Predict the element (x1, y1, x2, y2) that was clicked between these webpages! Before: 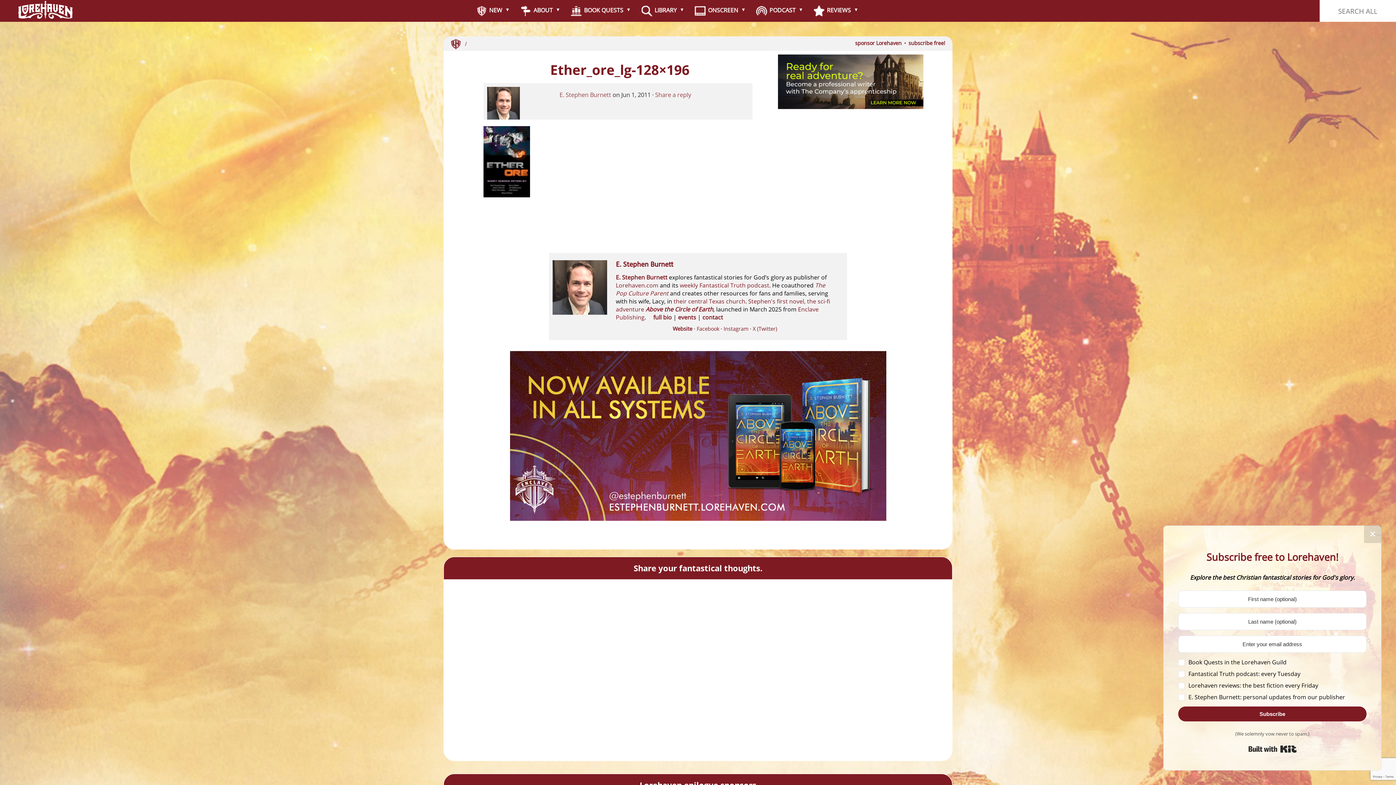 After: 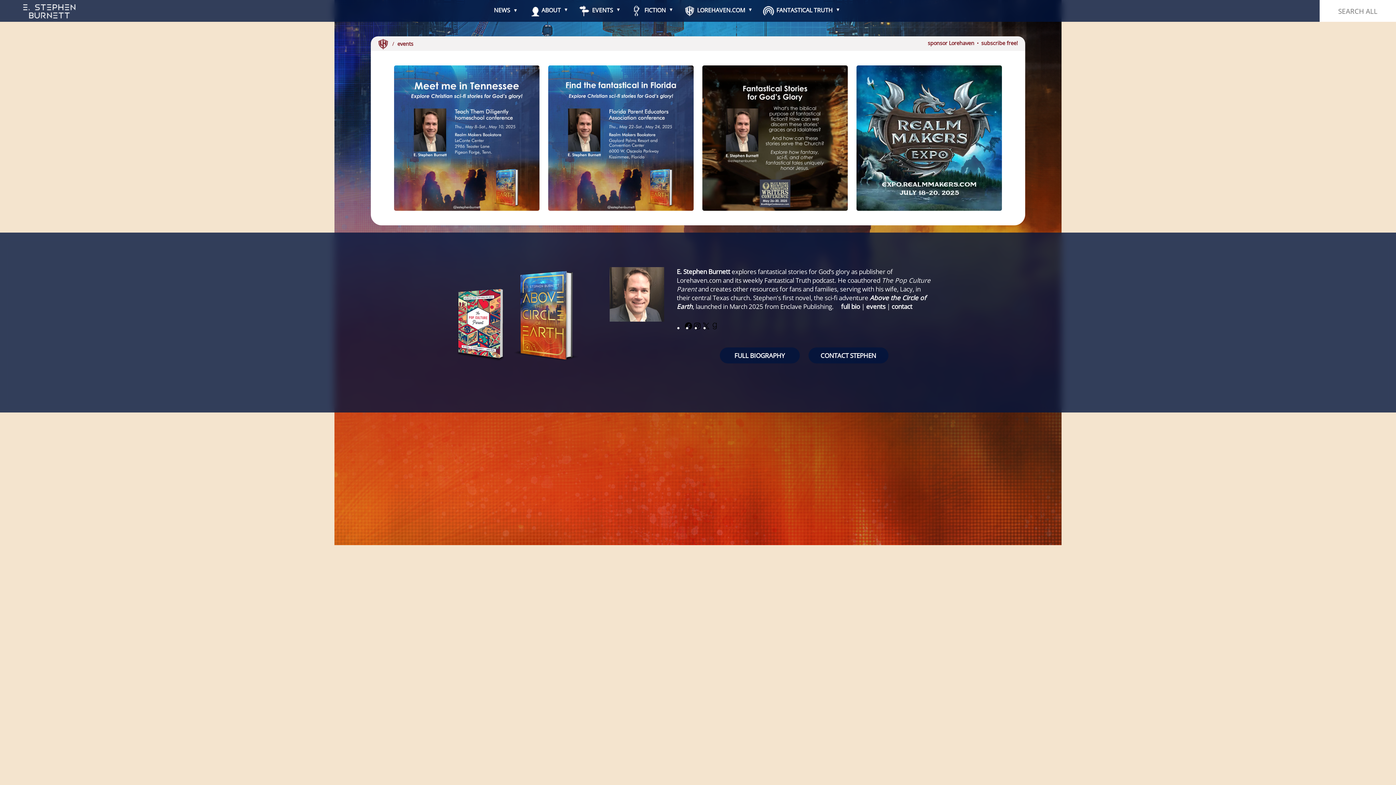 Action: bbox: (678, 313, 696, 321) label: events